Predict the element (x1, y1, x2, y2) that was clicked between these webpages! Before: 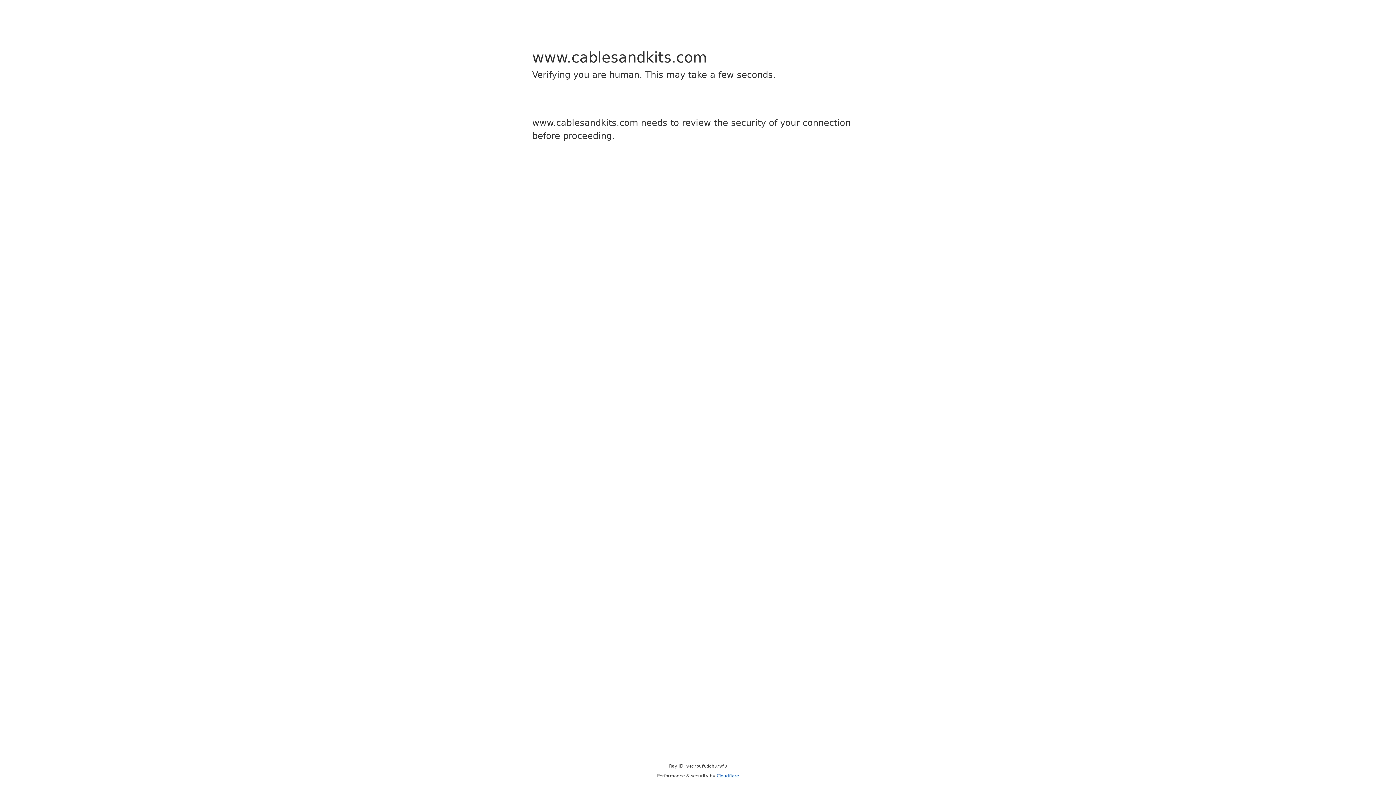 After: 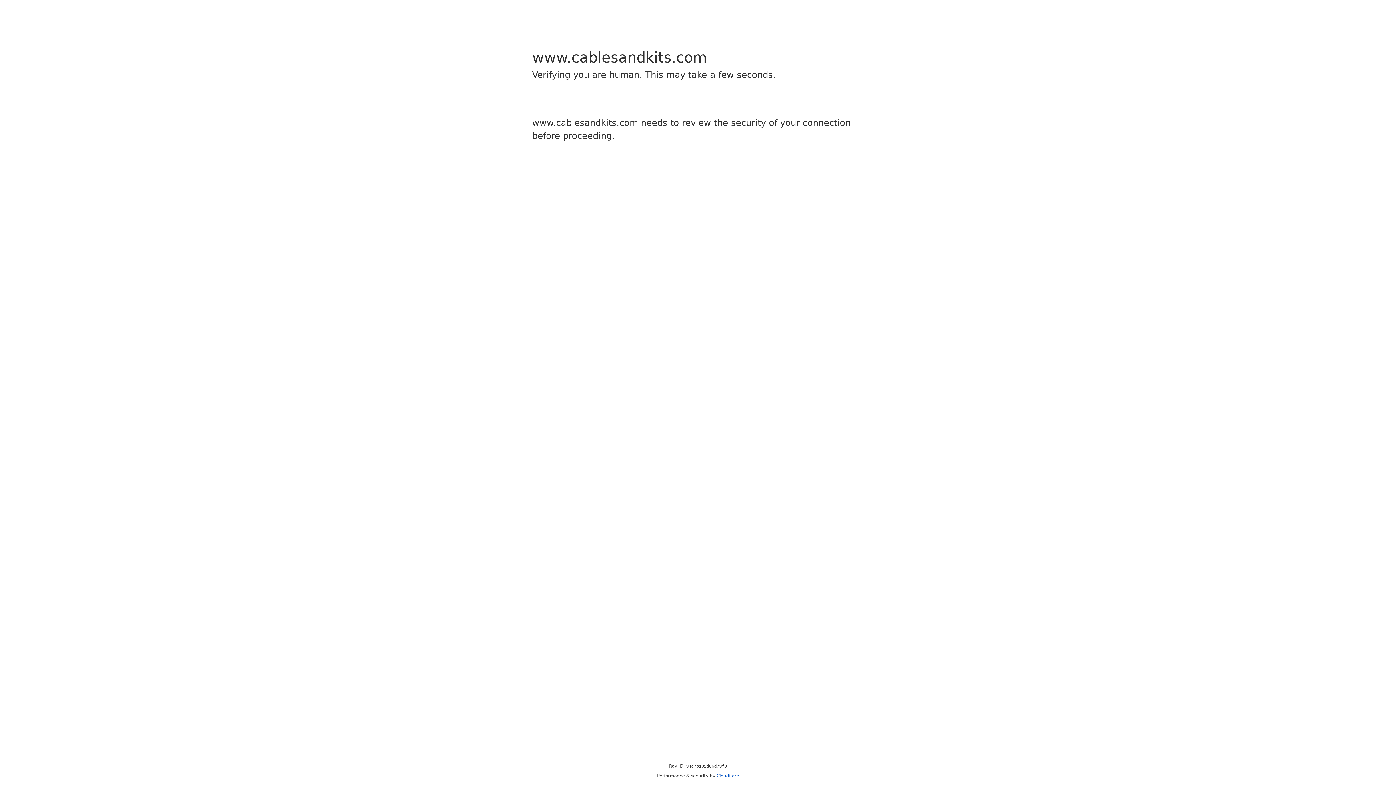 Action: label: Cloudflare bbox: (716, 773, 739, 778)